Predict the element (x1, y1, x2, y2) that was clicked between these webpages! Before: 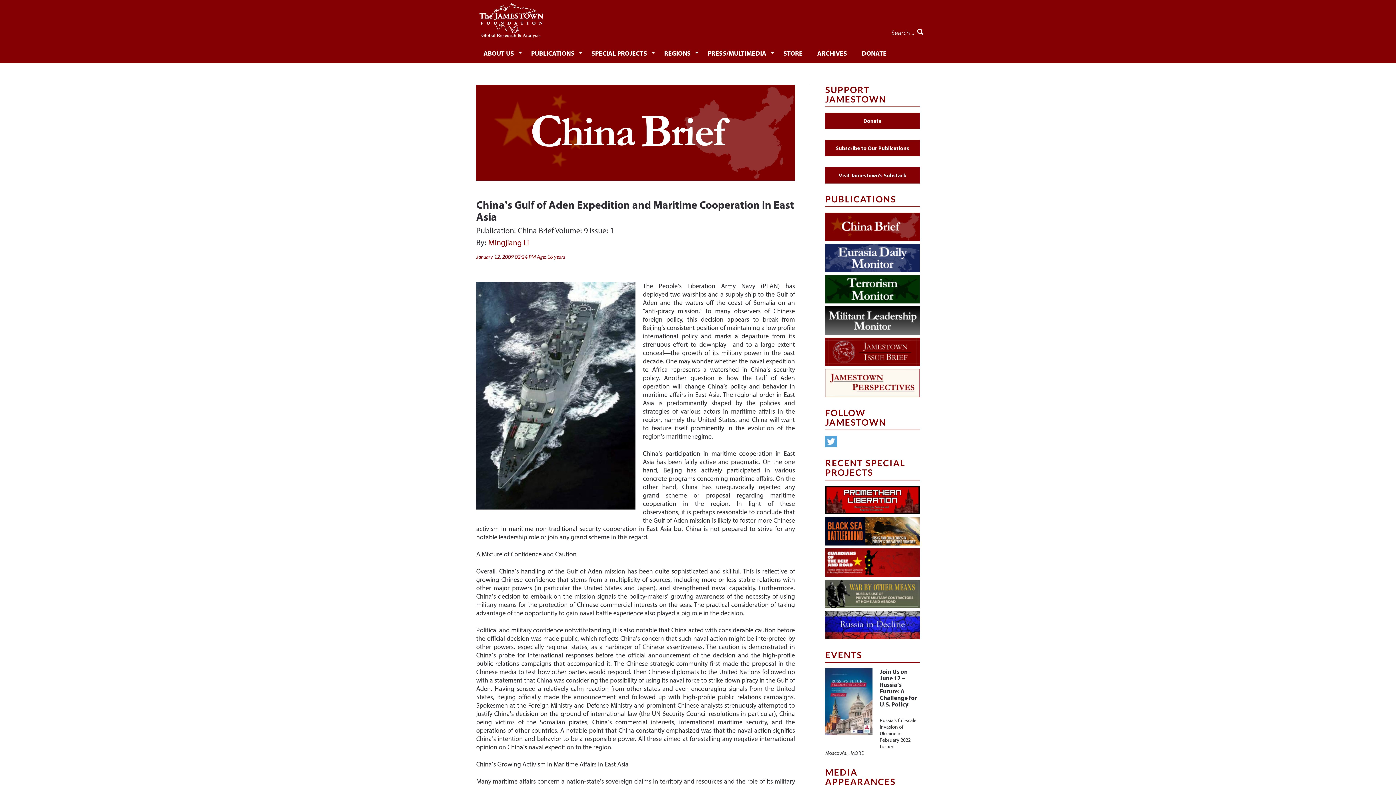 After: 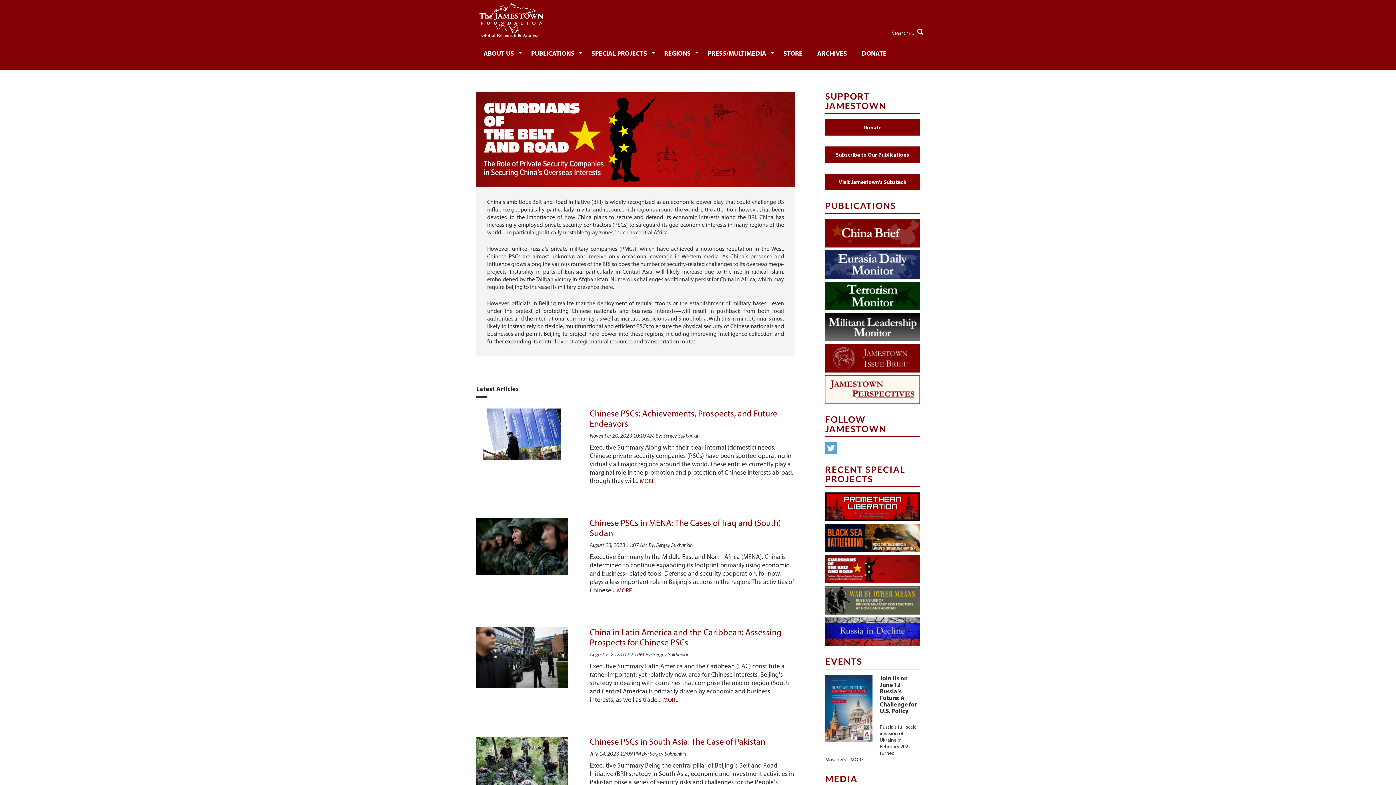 Action: bbox: (825, 548, 920, 577)